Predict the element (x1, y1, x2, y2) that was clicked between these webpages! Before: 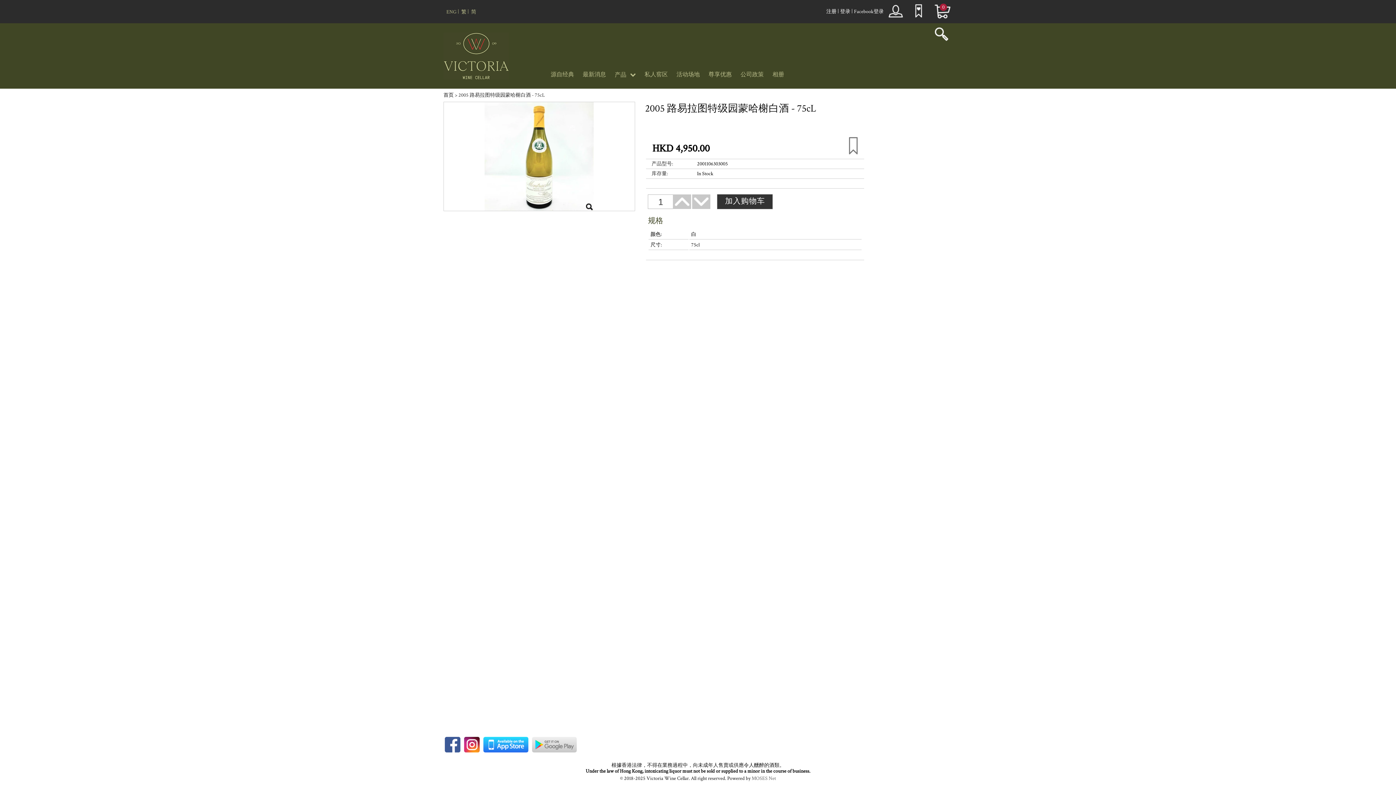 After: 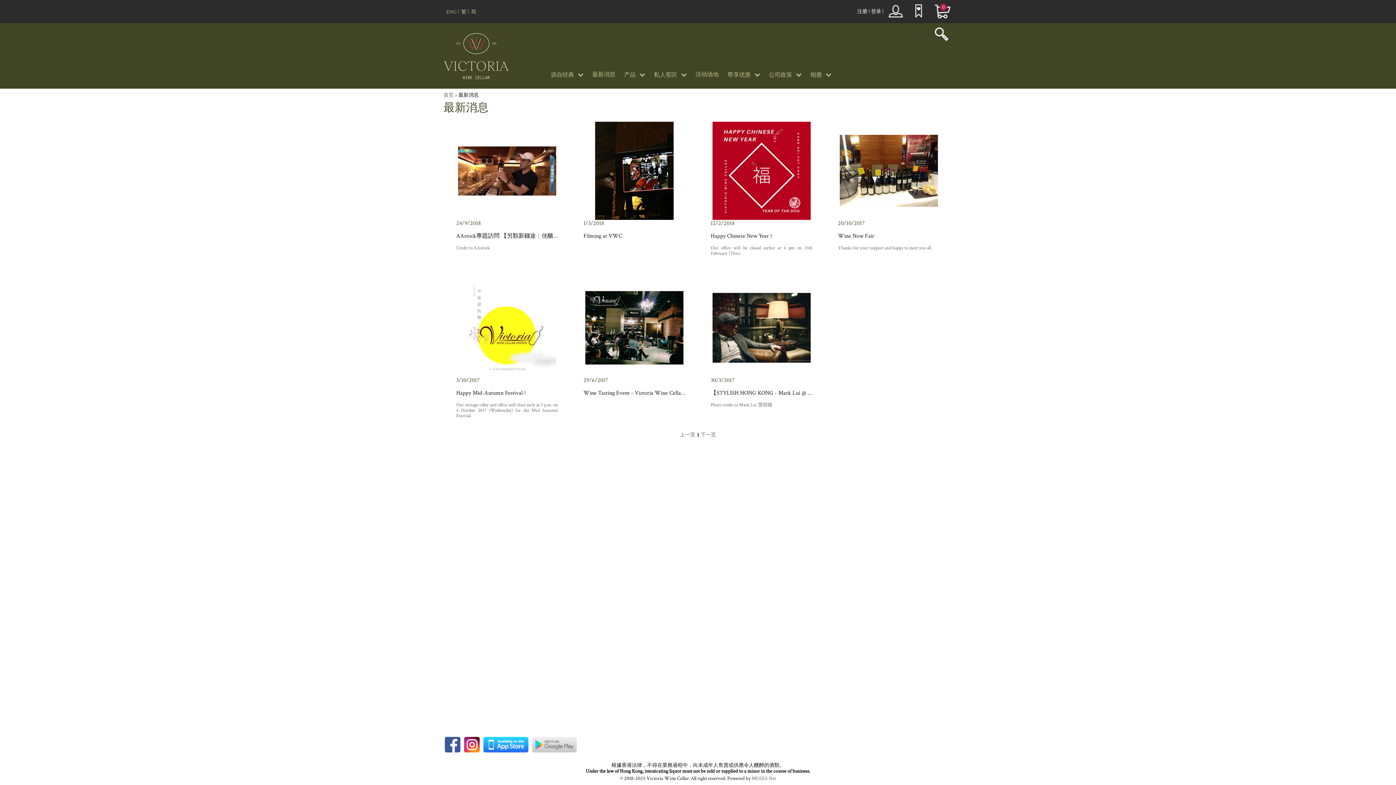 Action: label: 最新消息 bbox: (578, 63, 610, 88)